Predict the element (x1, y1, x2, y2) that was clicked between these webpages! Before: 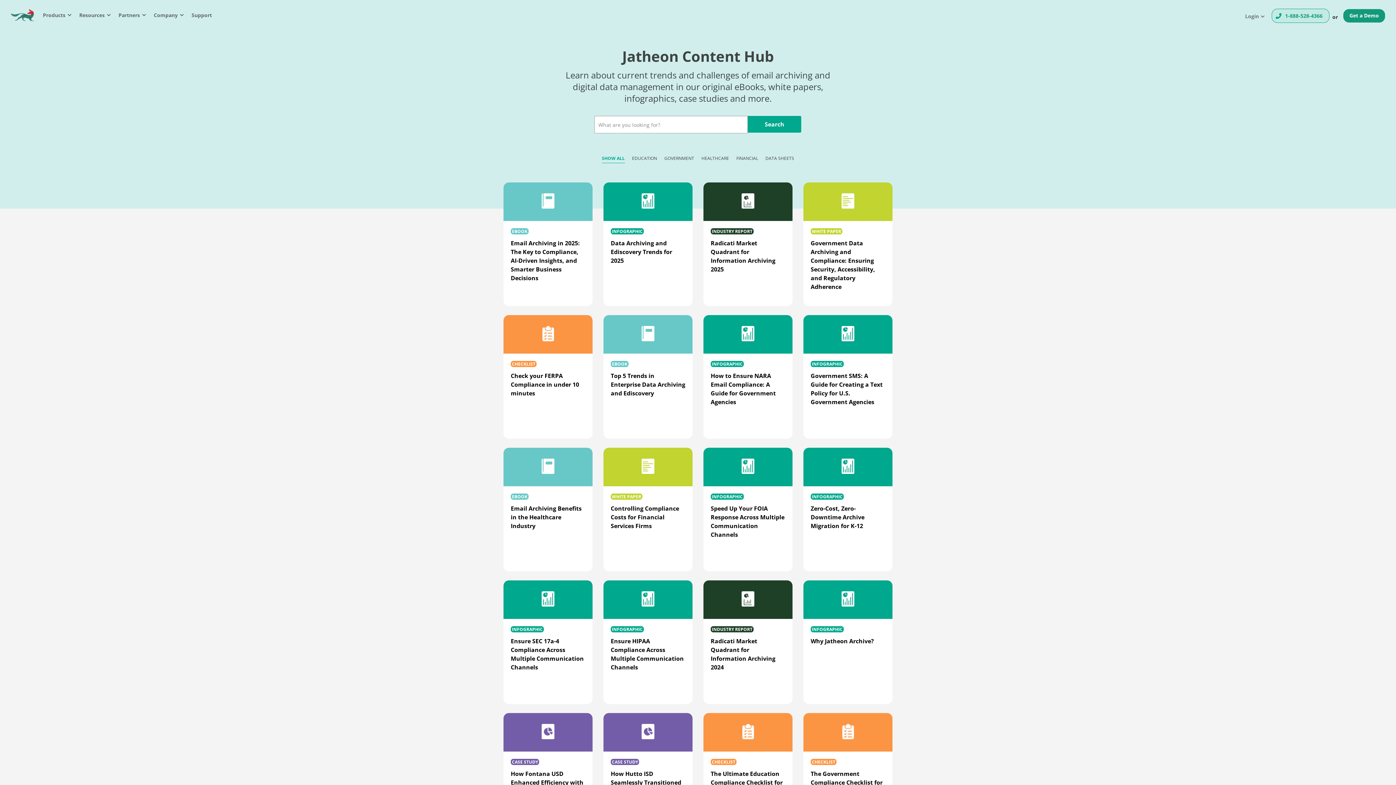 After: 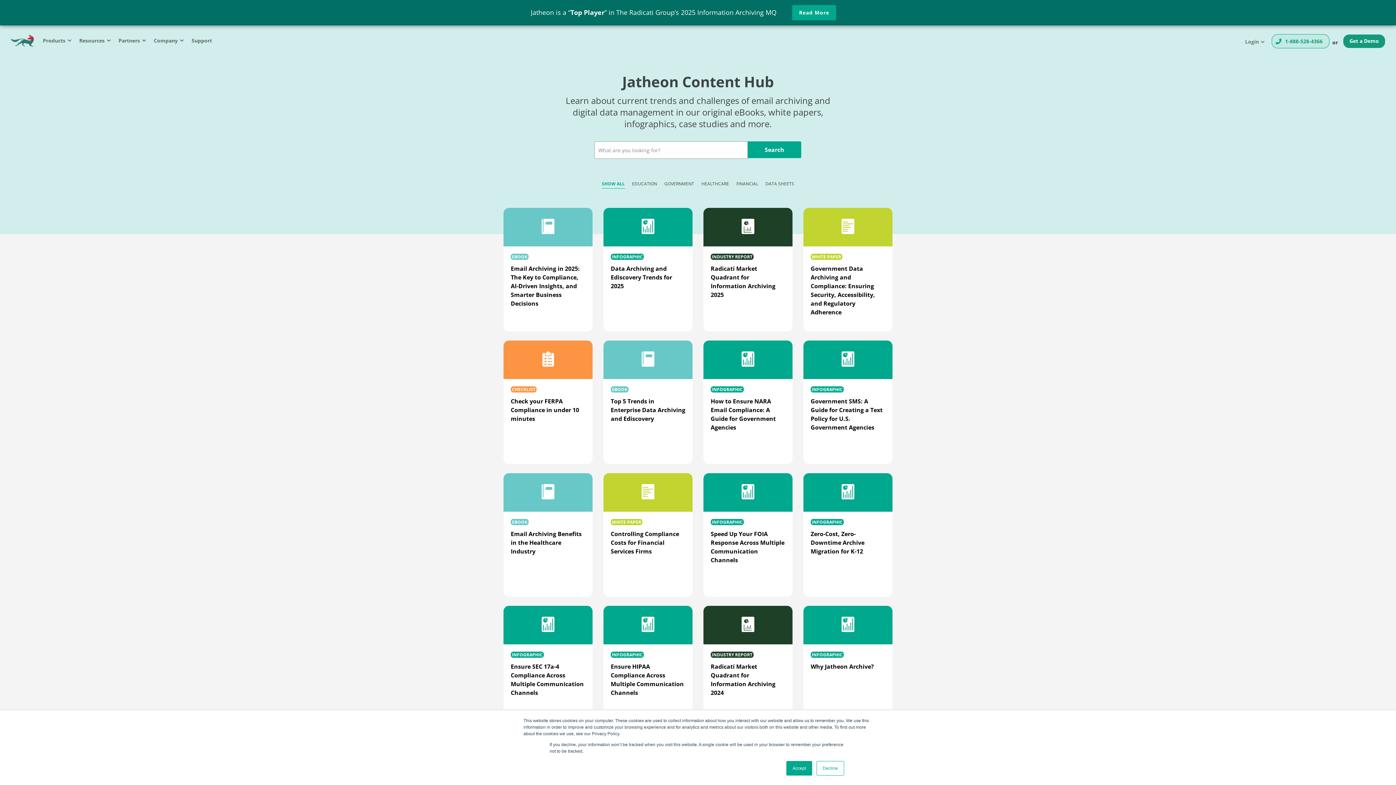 Action: label: Login bbox: (1245, 12, 1259, 19)